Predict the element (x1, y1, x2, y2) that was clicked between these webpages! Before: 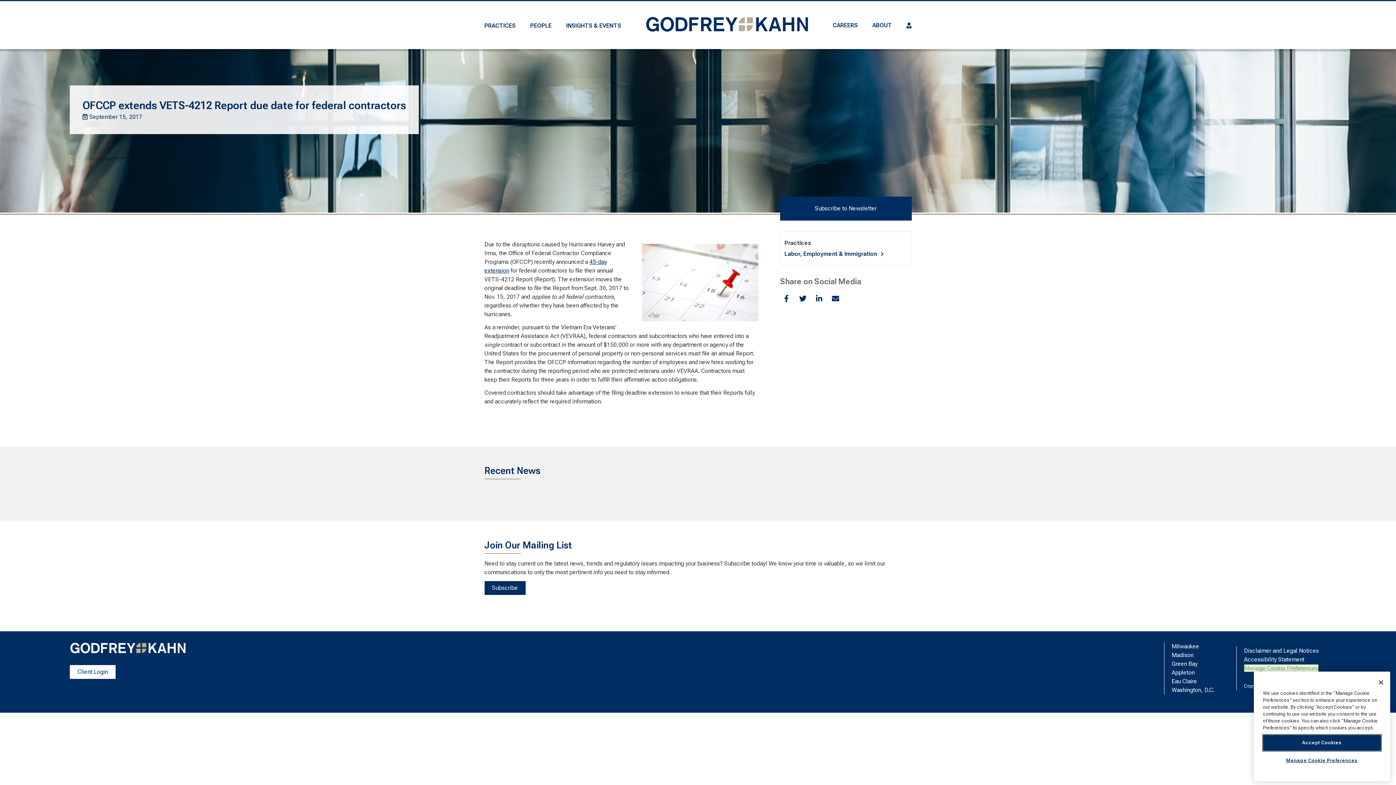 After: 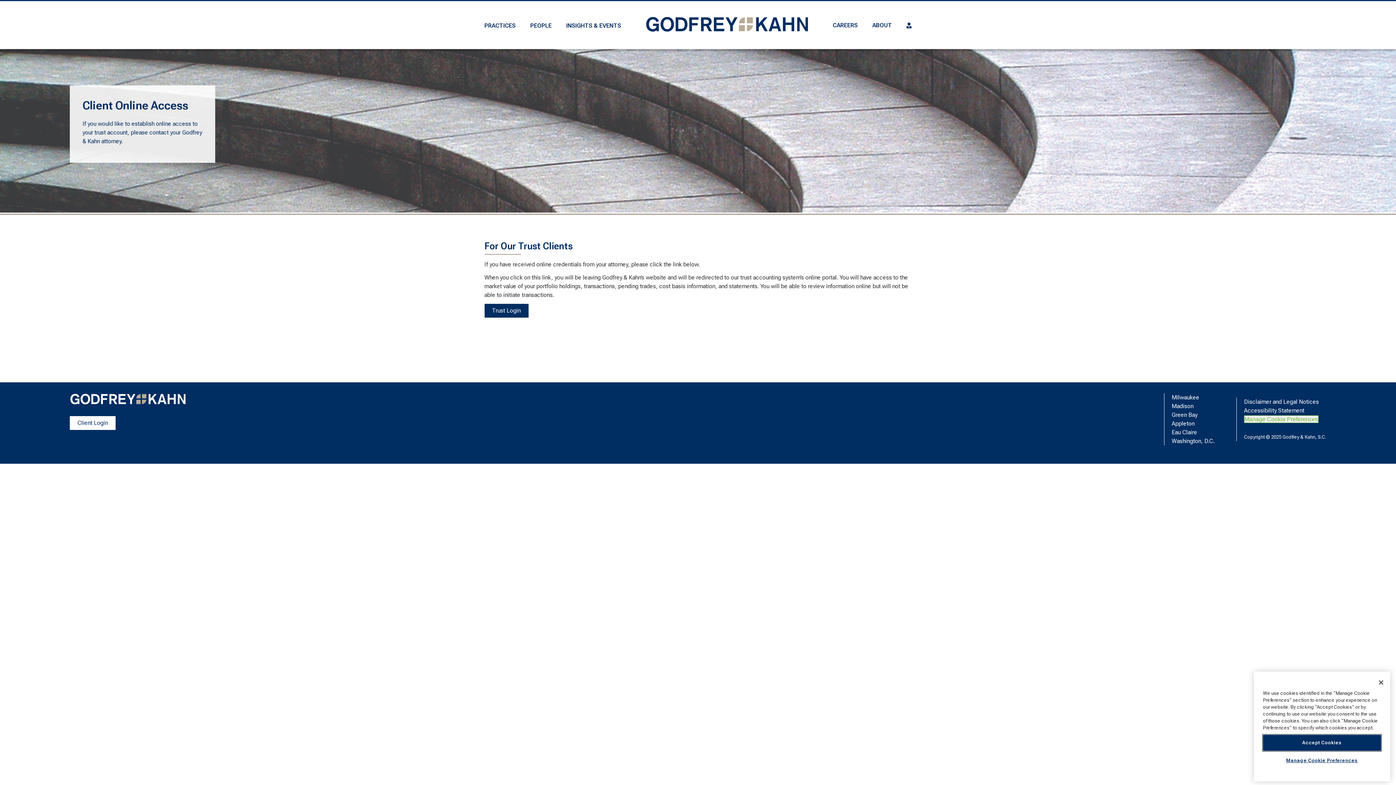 Action: label: TRUST CLIENT ONLINE ACCESS bbox: (906, 22, 911, 29)